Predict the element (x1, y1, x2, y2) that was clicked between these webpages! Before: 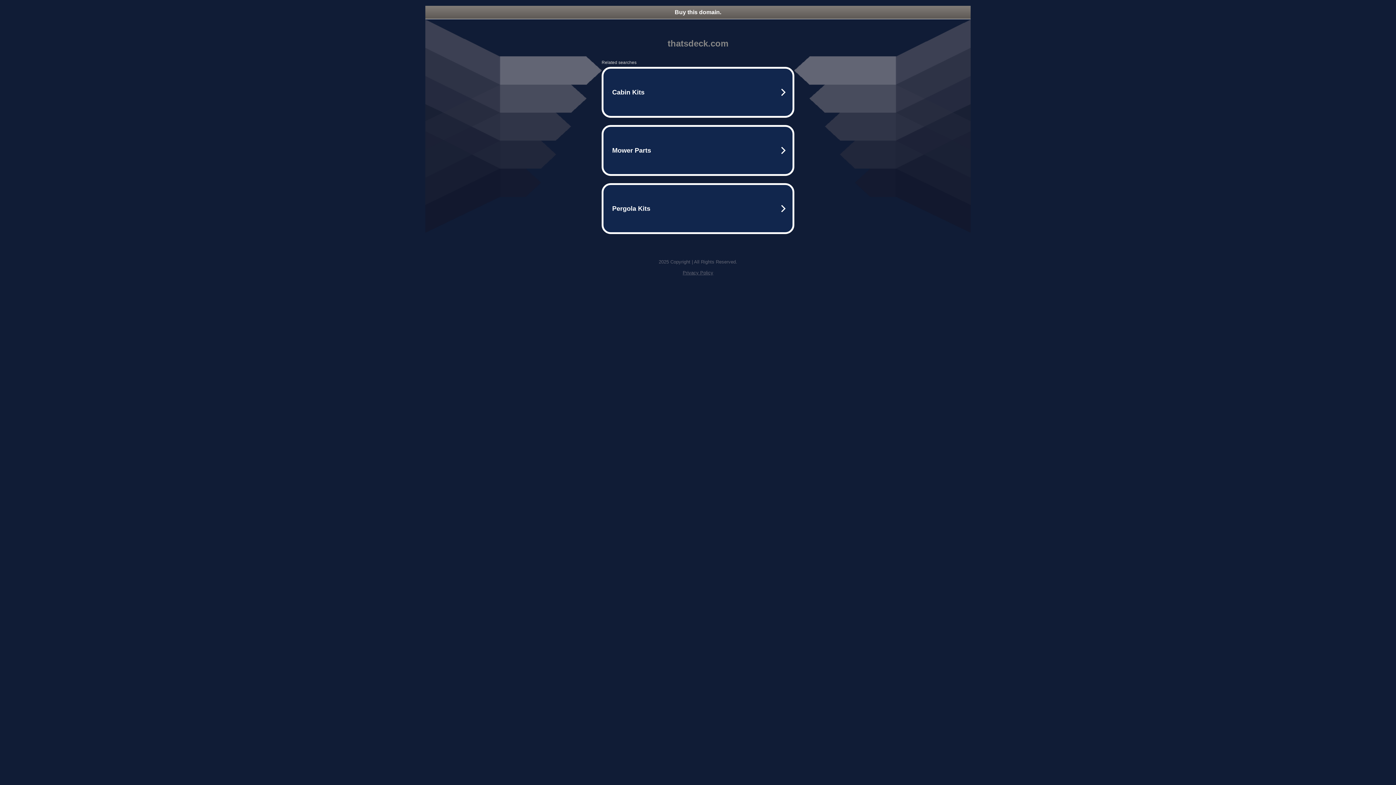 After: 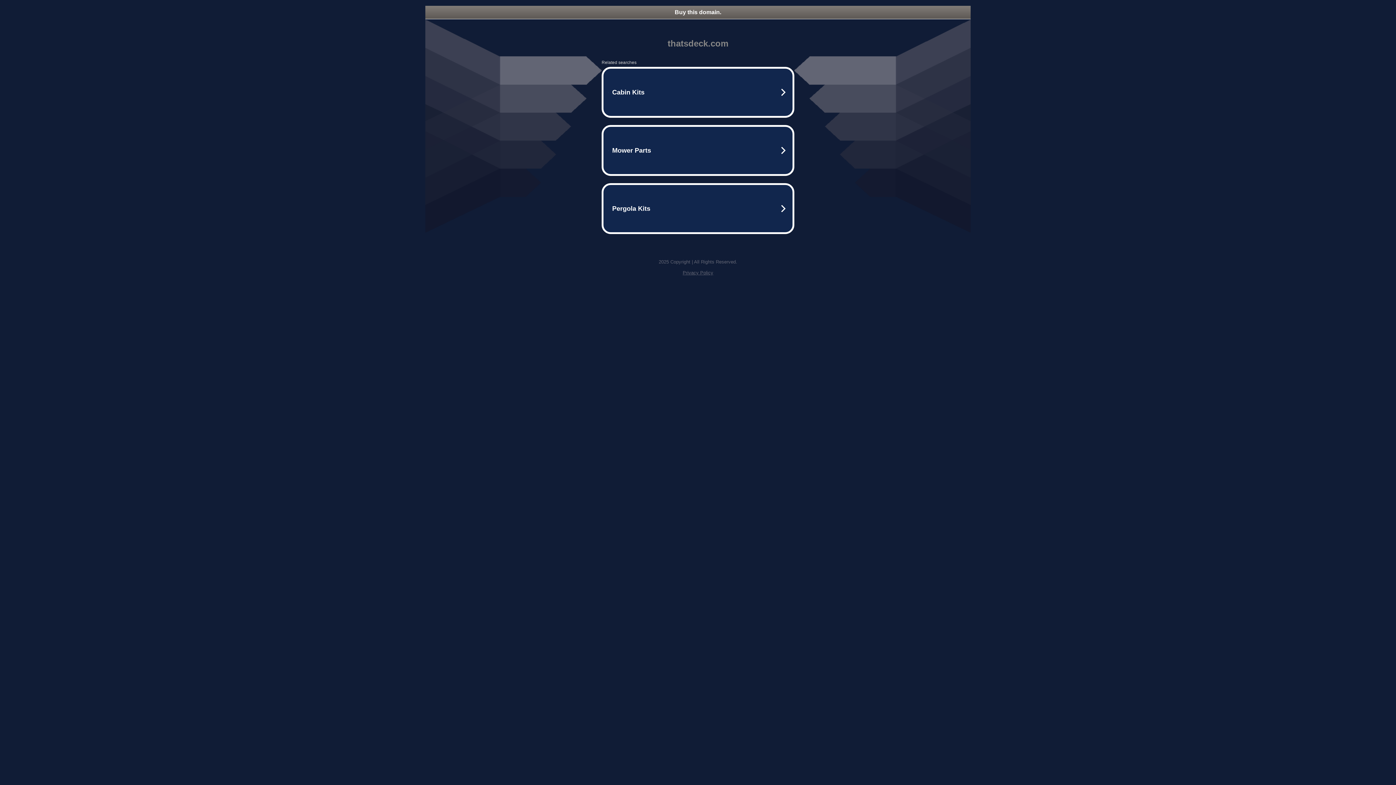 Action: bbox: (425, 5, 970, 18) label: Buy this domain.